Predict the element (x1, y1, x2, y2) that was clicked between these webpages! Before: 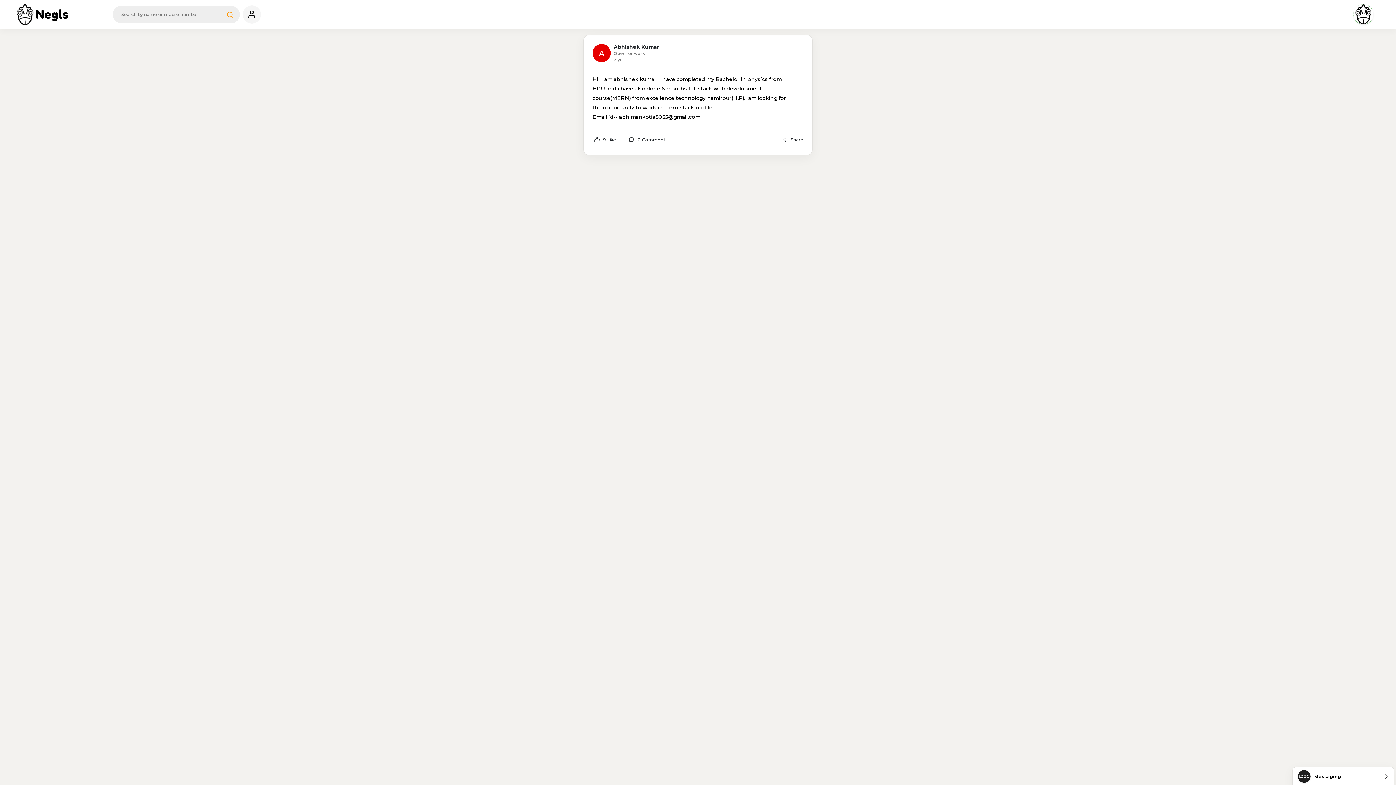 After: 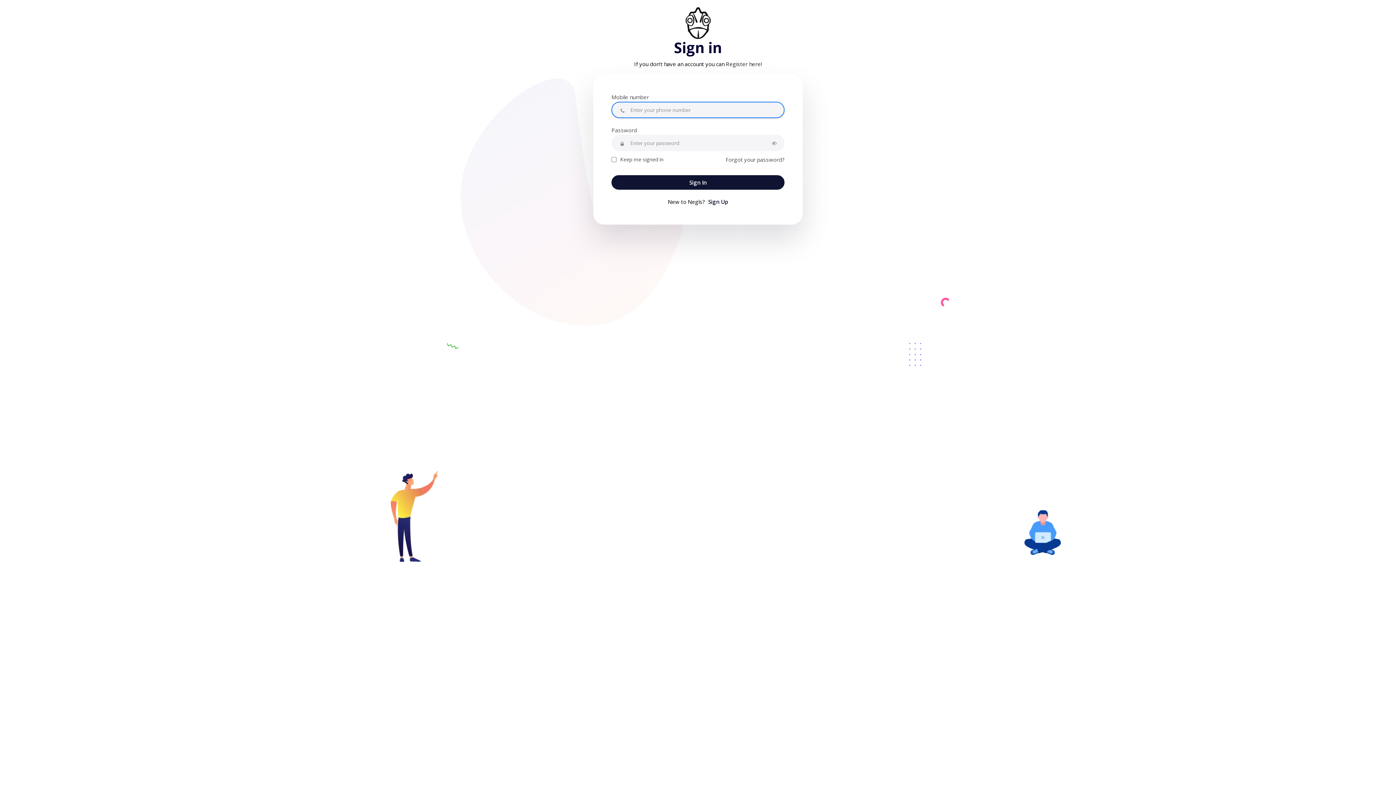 Action: bbox: (240, 2, 264, 26)